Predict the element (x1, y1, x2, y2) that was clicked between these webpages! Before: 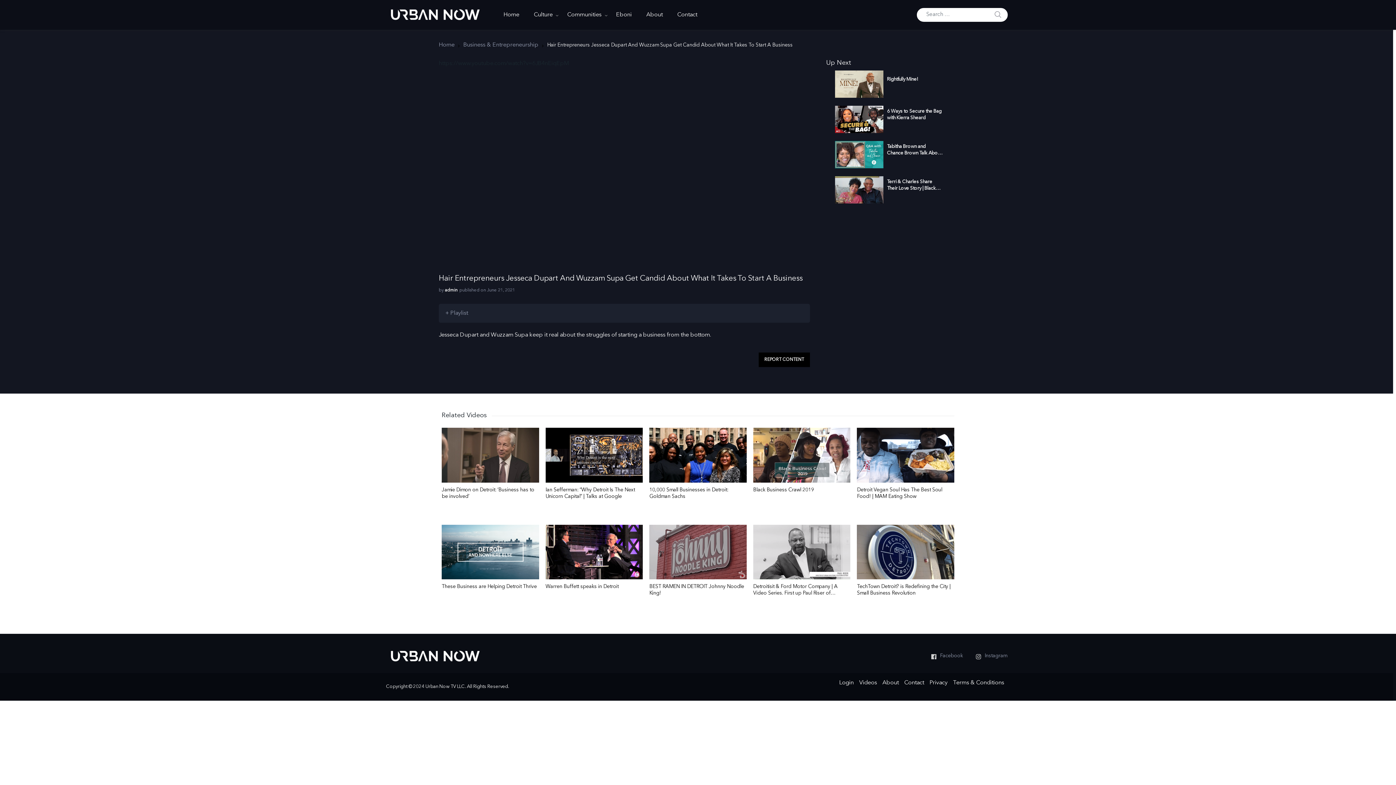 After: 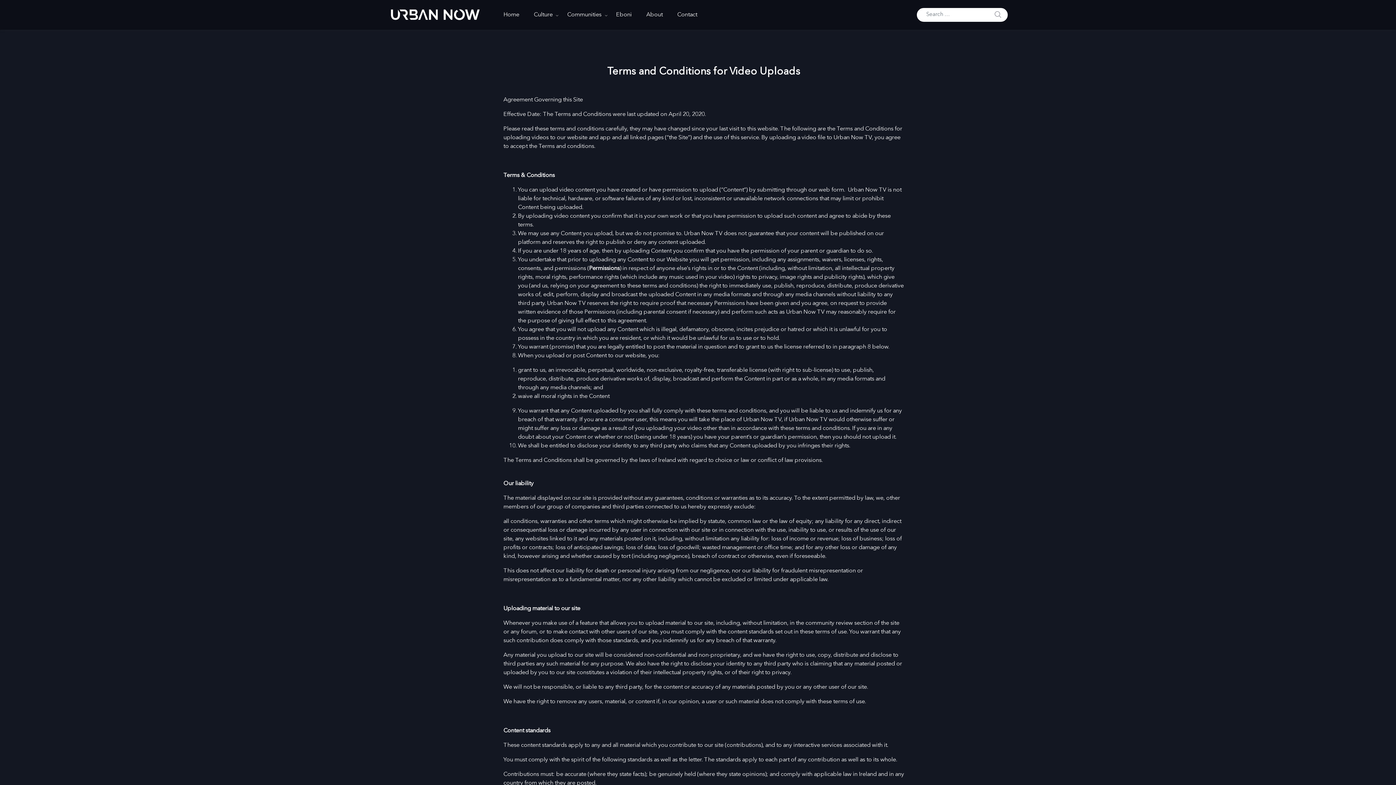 Action: bbox: (953, 678, 1004, 687) label: Terms & Conditions